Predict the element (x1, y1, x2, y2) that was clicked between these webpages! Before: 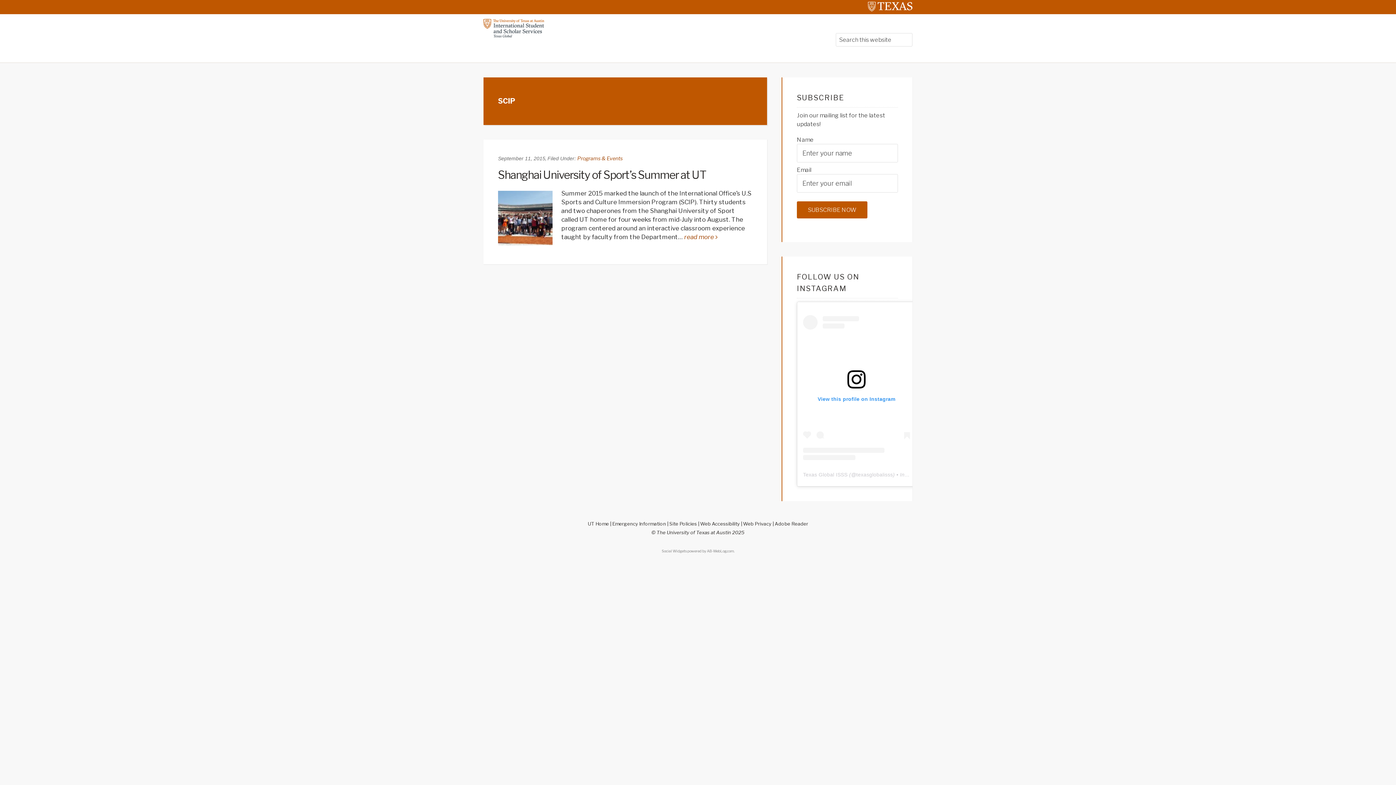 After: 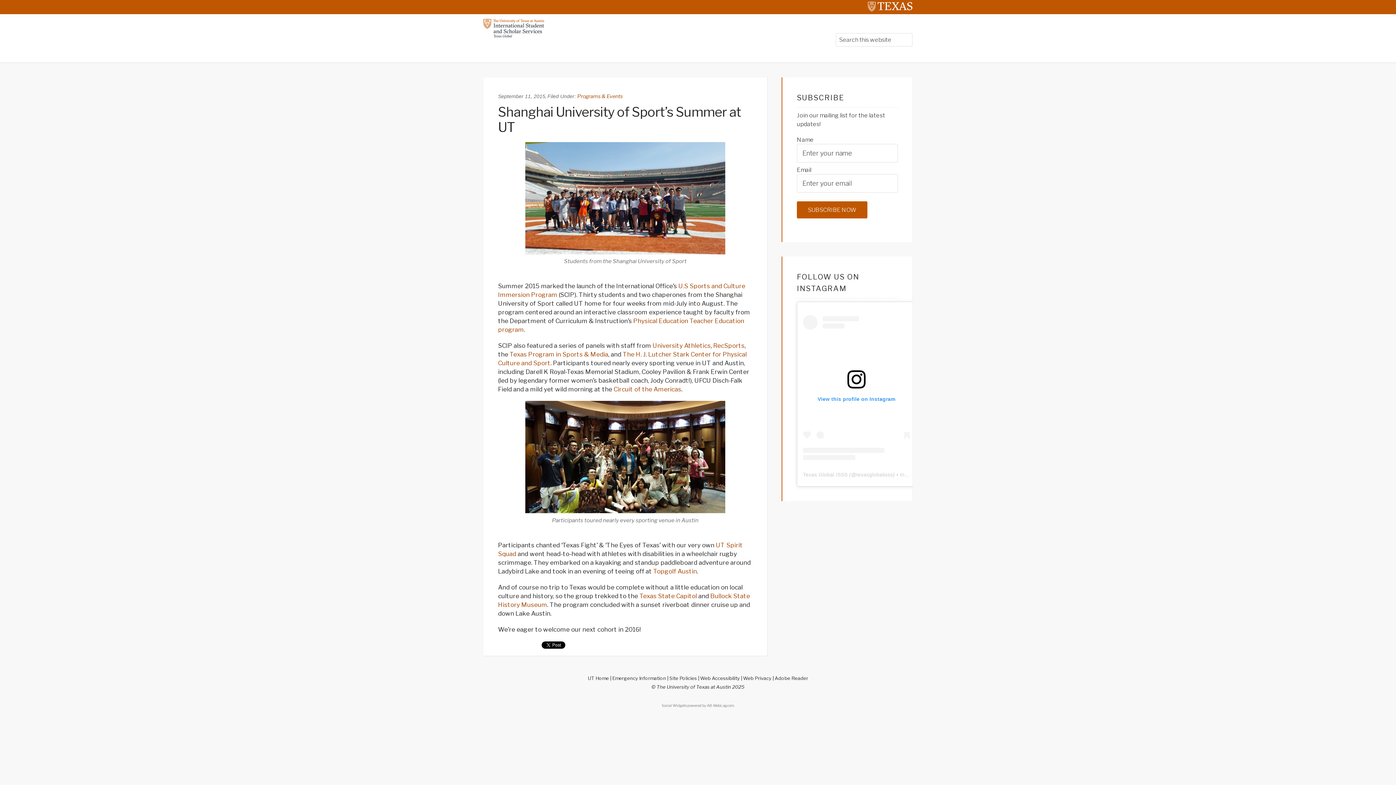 Action: label: read more  bbox: (684, 233, 717, 240)